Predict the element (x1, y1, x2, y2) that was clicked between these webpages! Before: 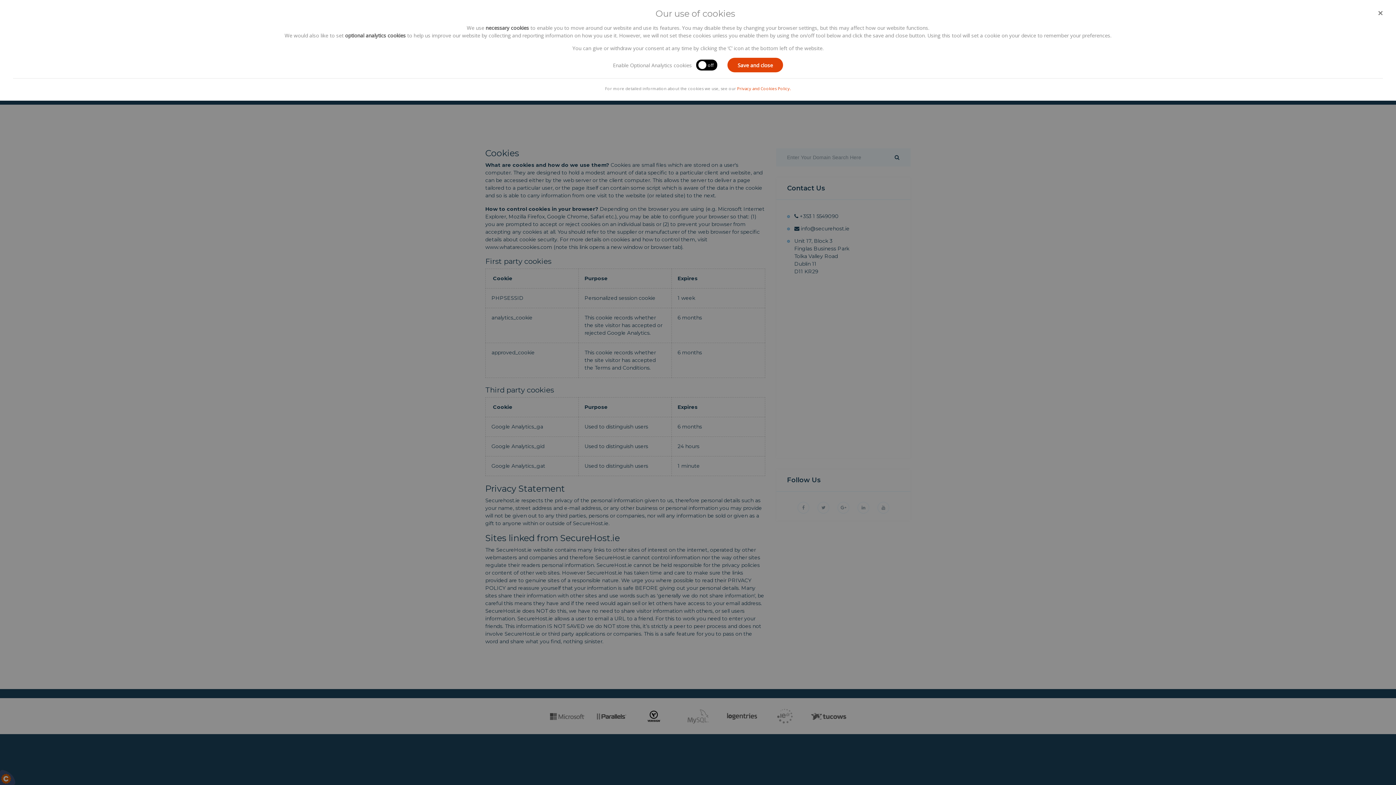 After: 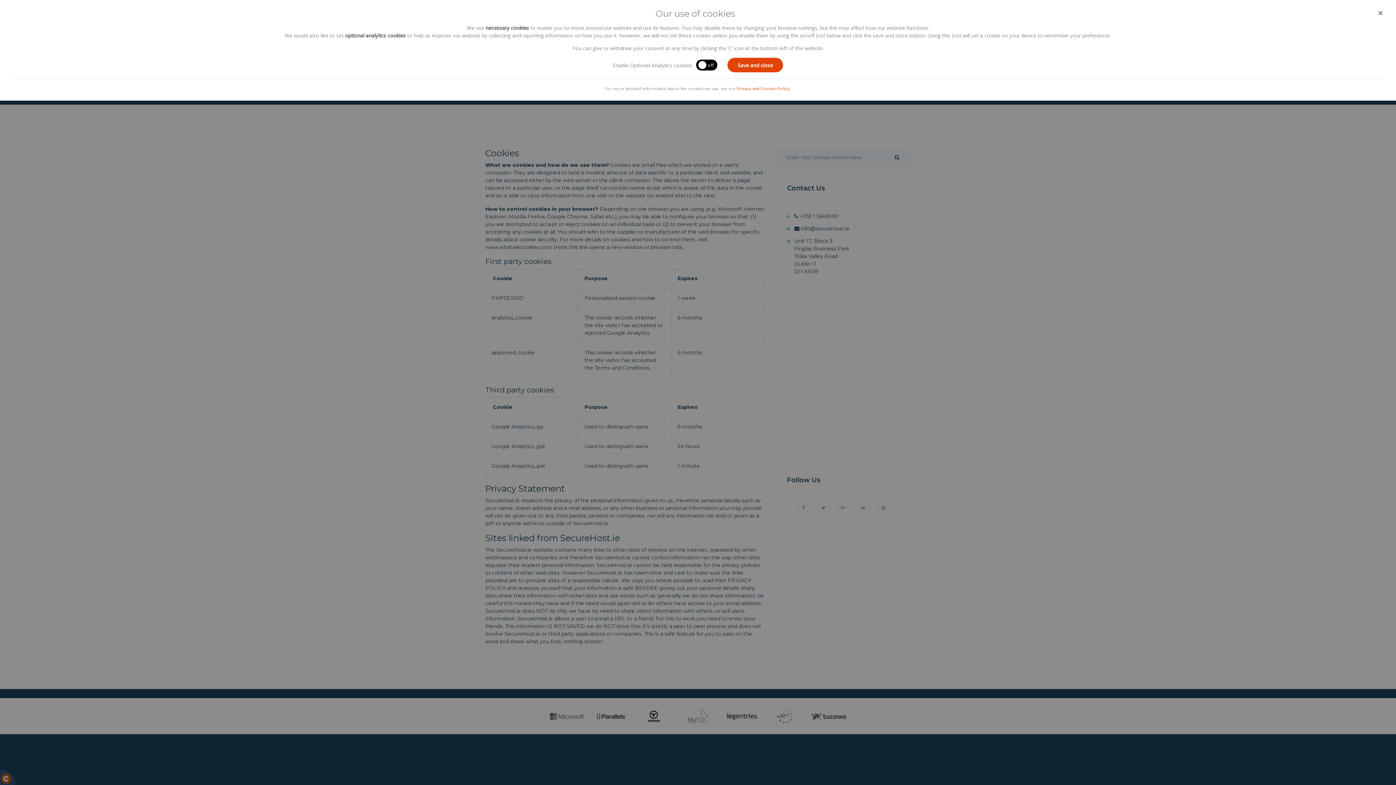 Action: label: Privacy and Cookies Policy. bbox: (737, 85, 791, 91)